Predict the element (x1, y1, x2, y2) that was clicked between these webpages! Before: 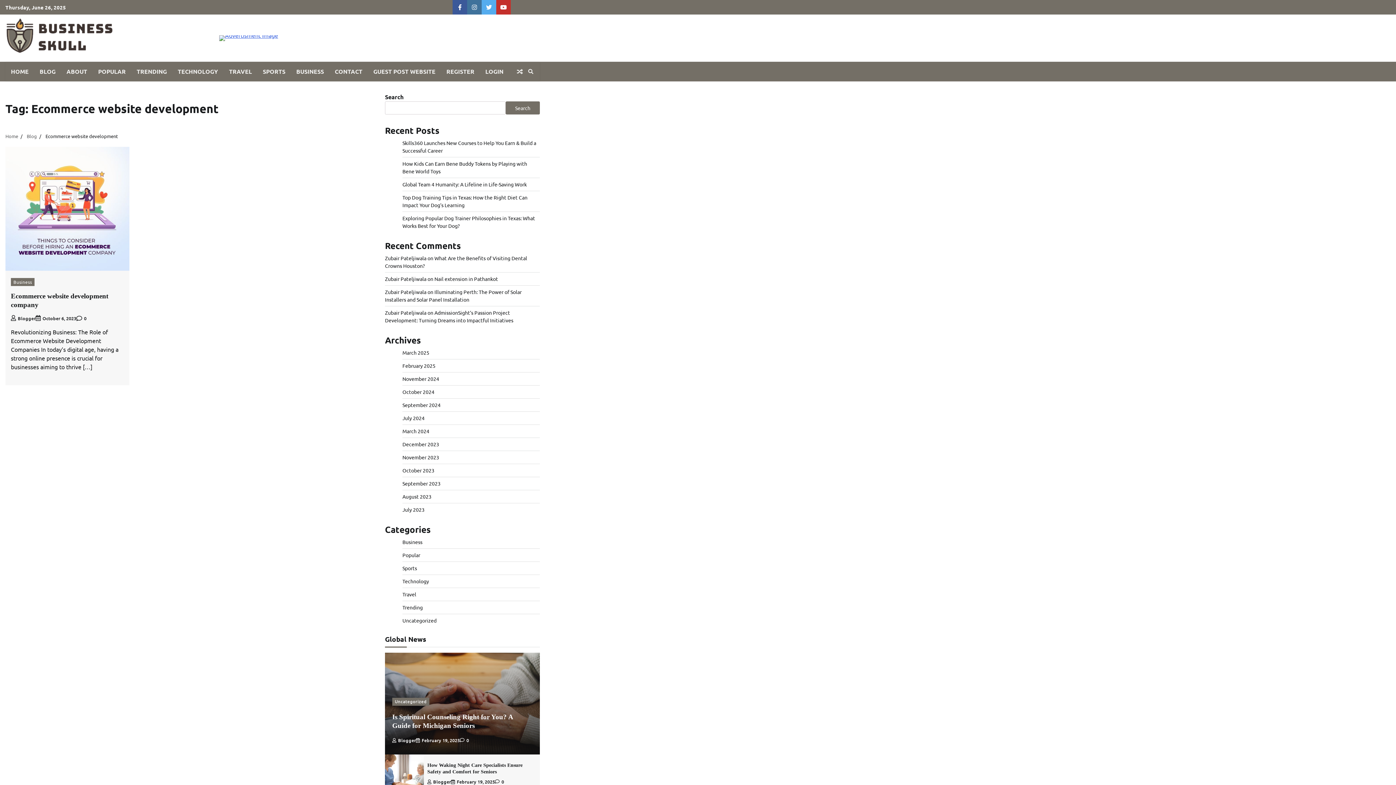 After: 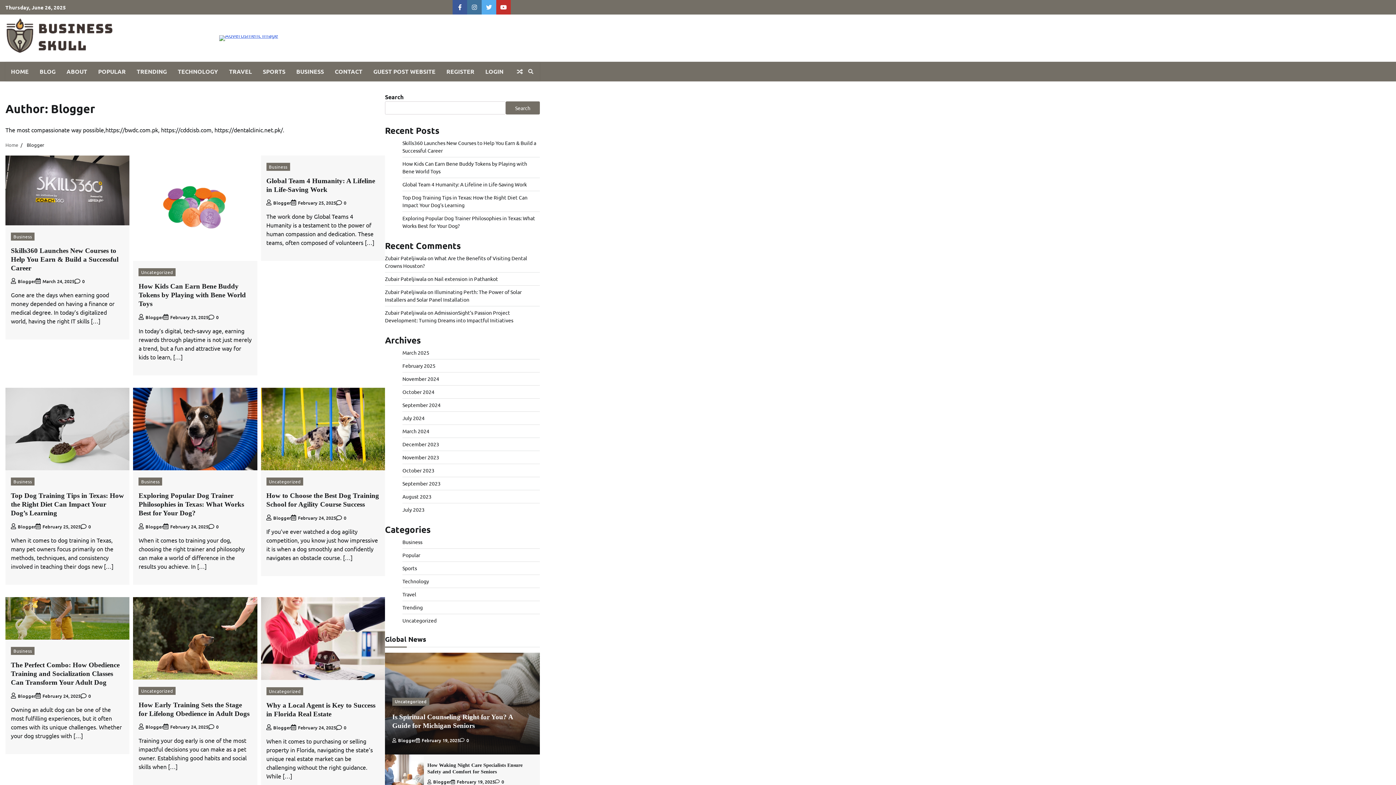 Action: label: Blogger bbox: (427, 778, 451, 785)